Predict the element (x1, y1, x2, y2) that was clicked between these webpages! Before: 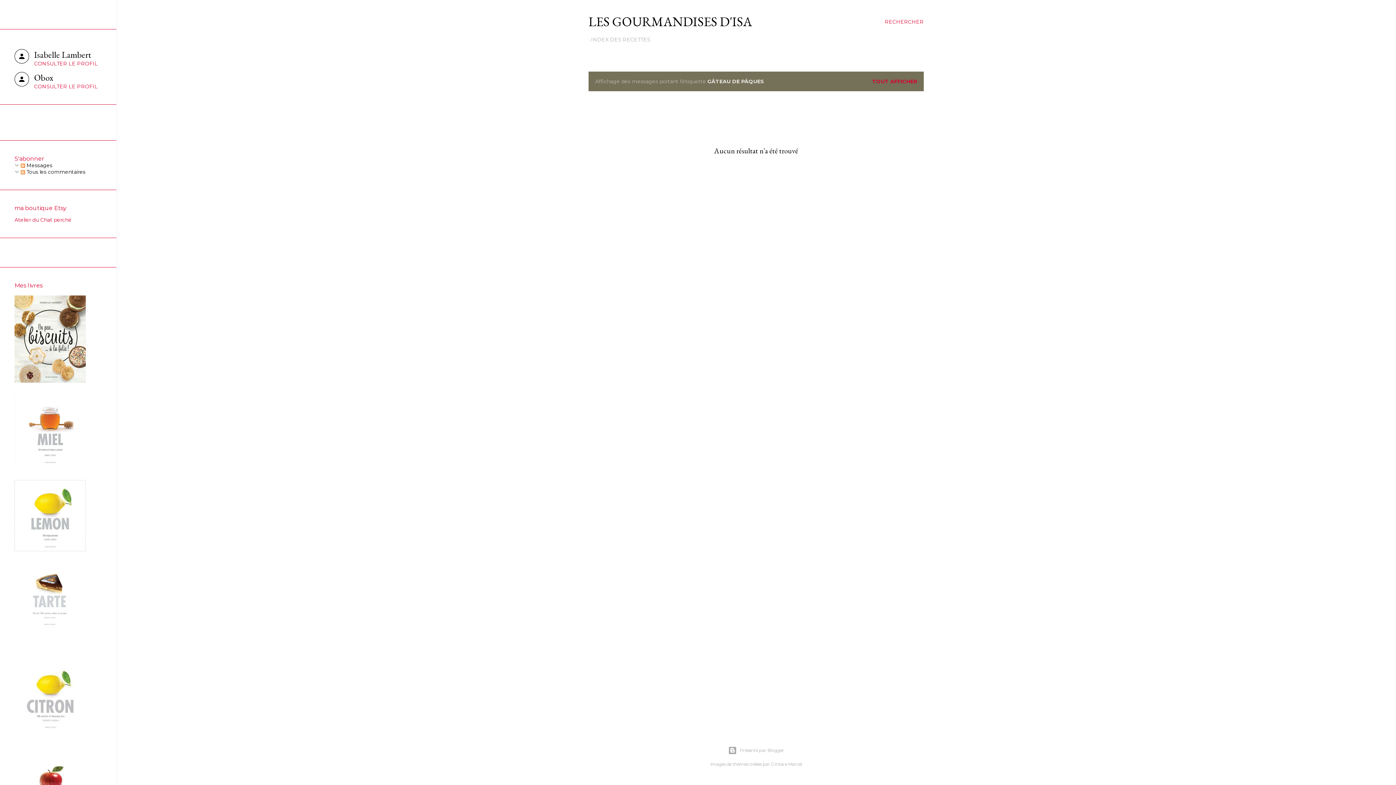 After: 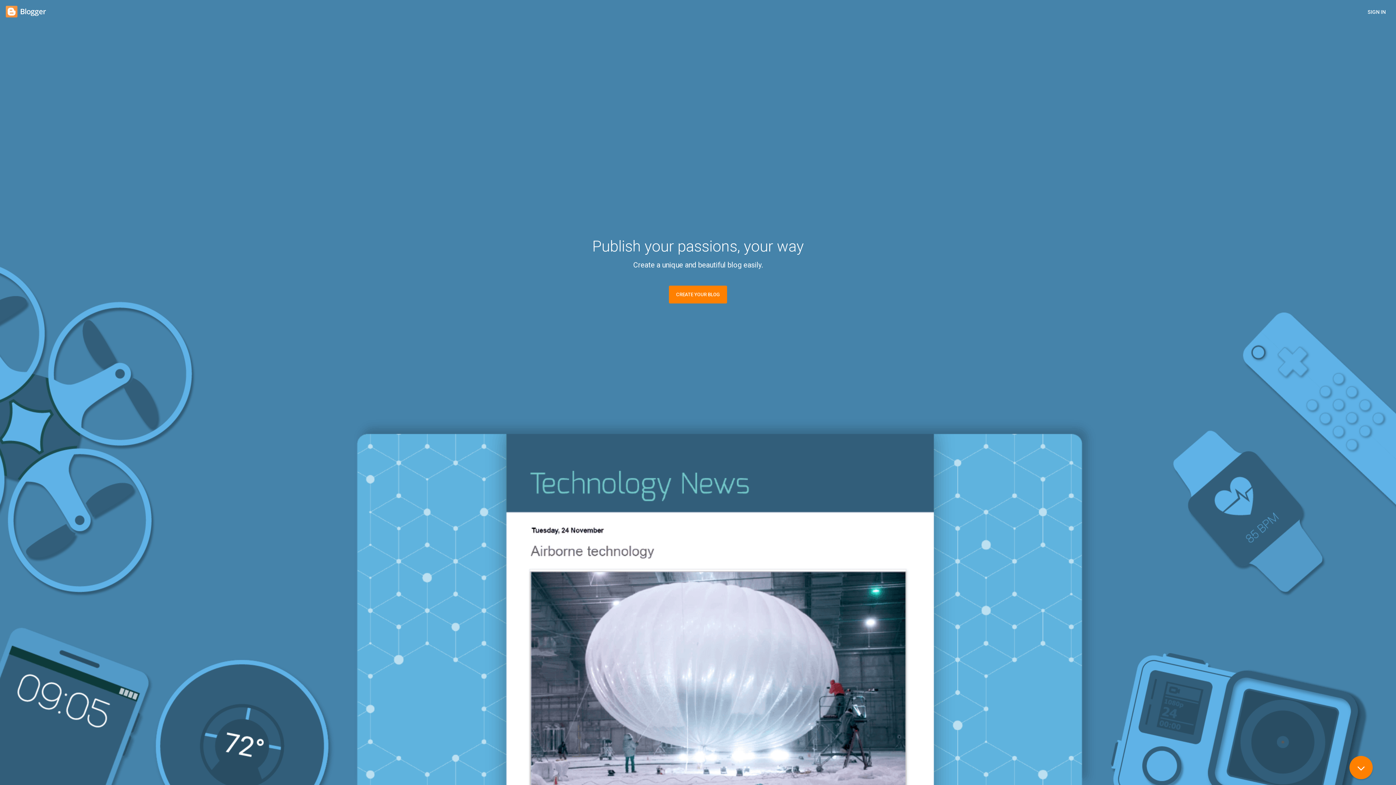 Action: label: Présenté par Blogger bbox: (116, 746, 1396, 755)